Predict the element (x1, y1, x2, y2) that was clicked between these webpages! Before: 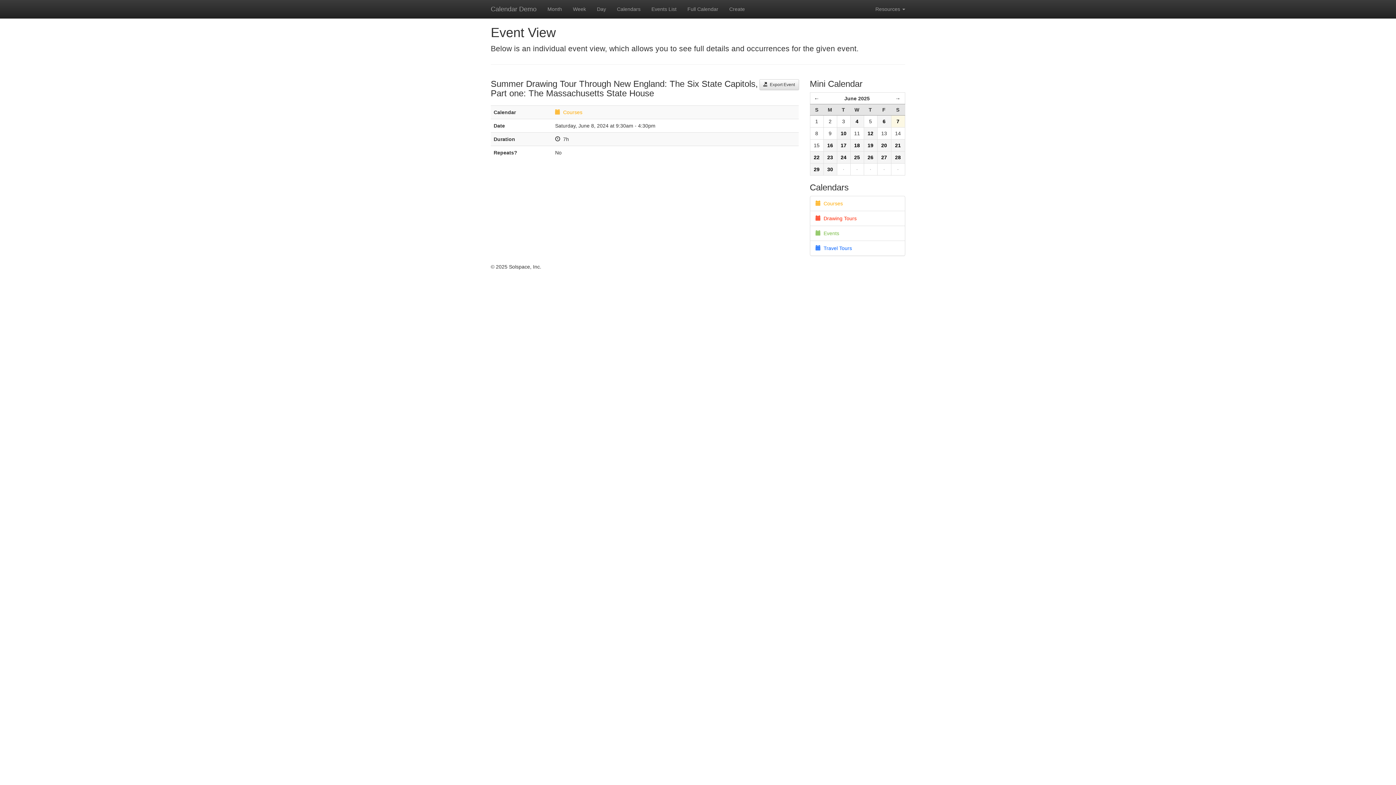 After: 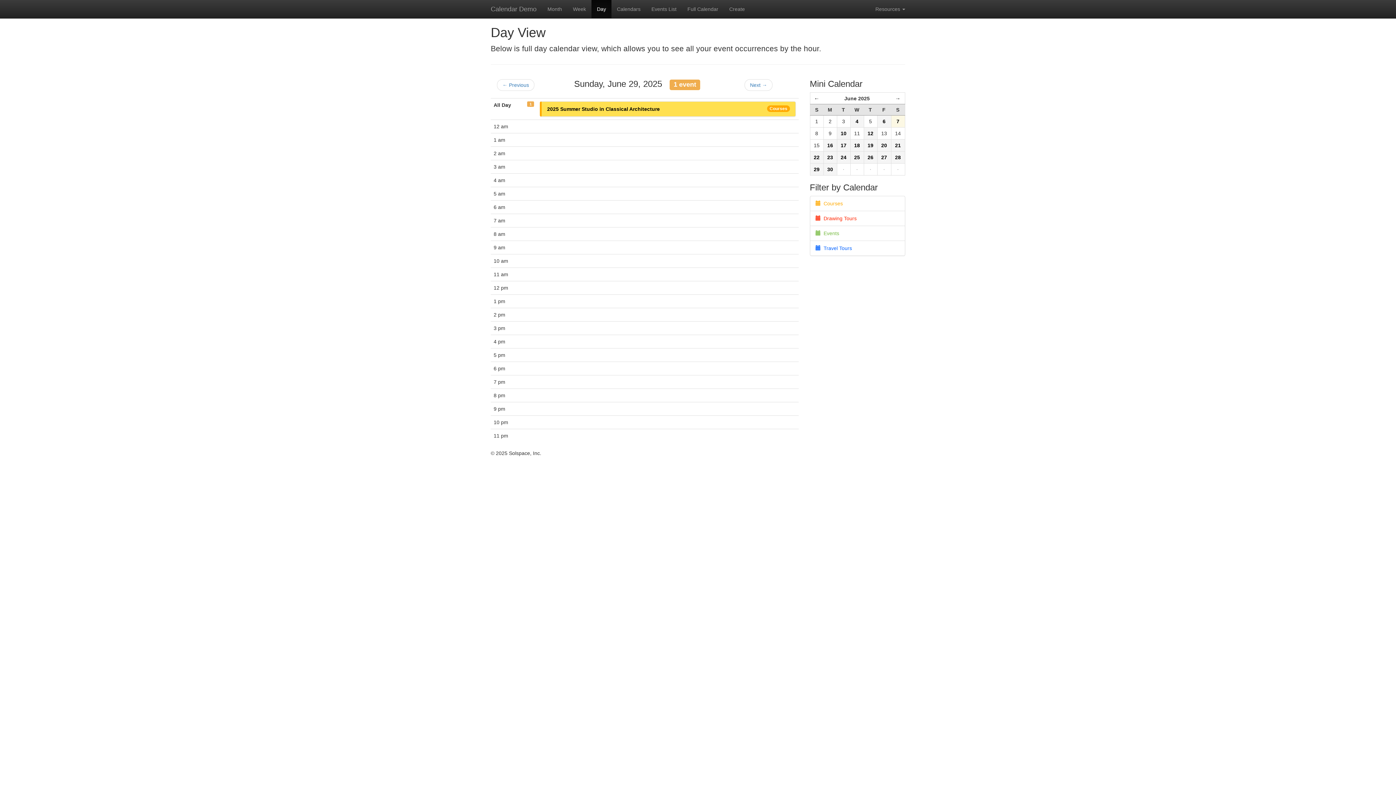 Action: bbox: (810, 163, 823, 175) label: 29